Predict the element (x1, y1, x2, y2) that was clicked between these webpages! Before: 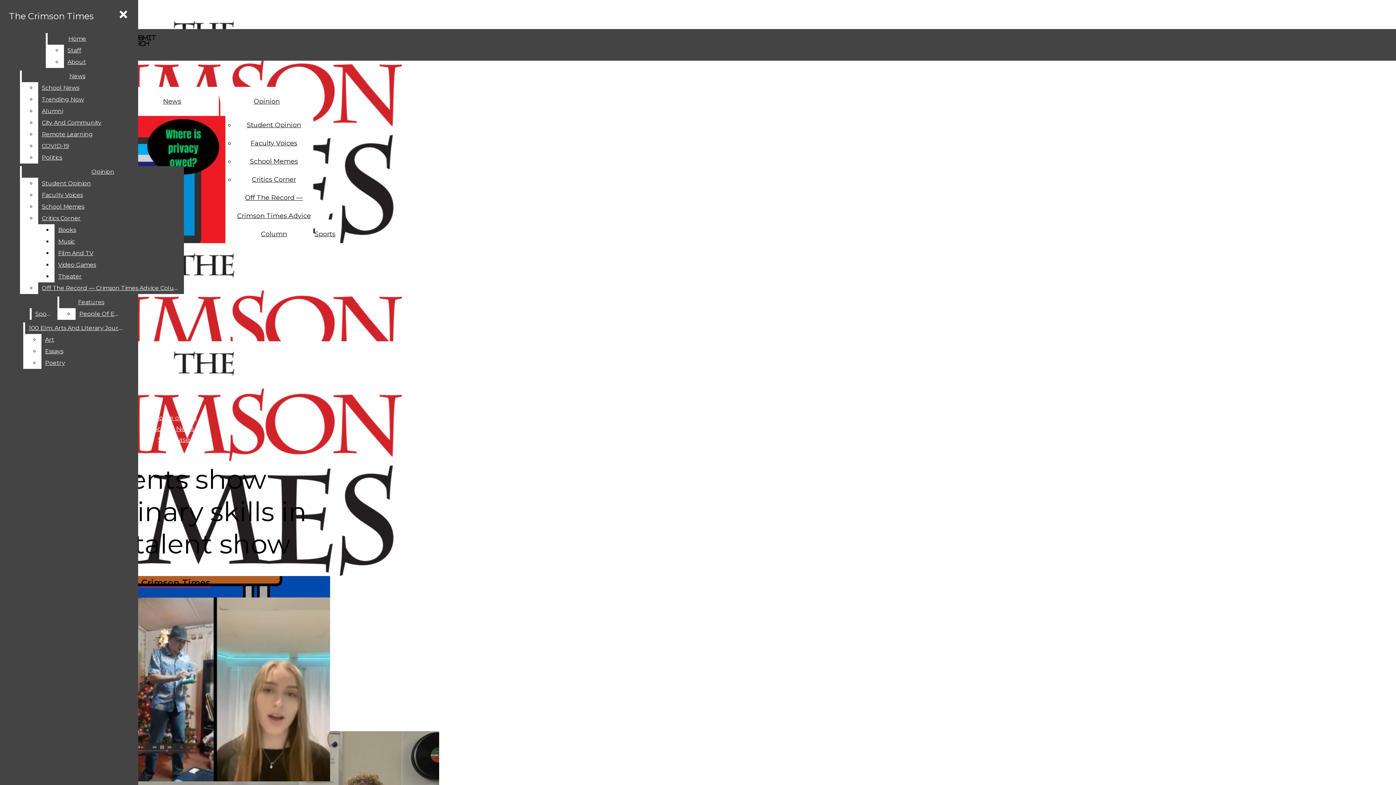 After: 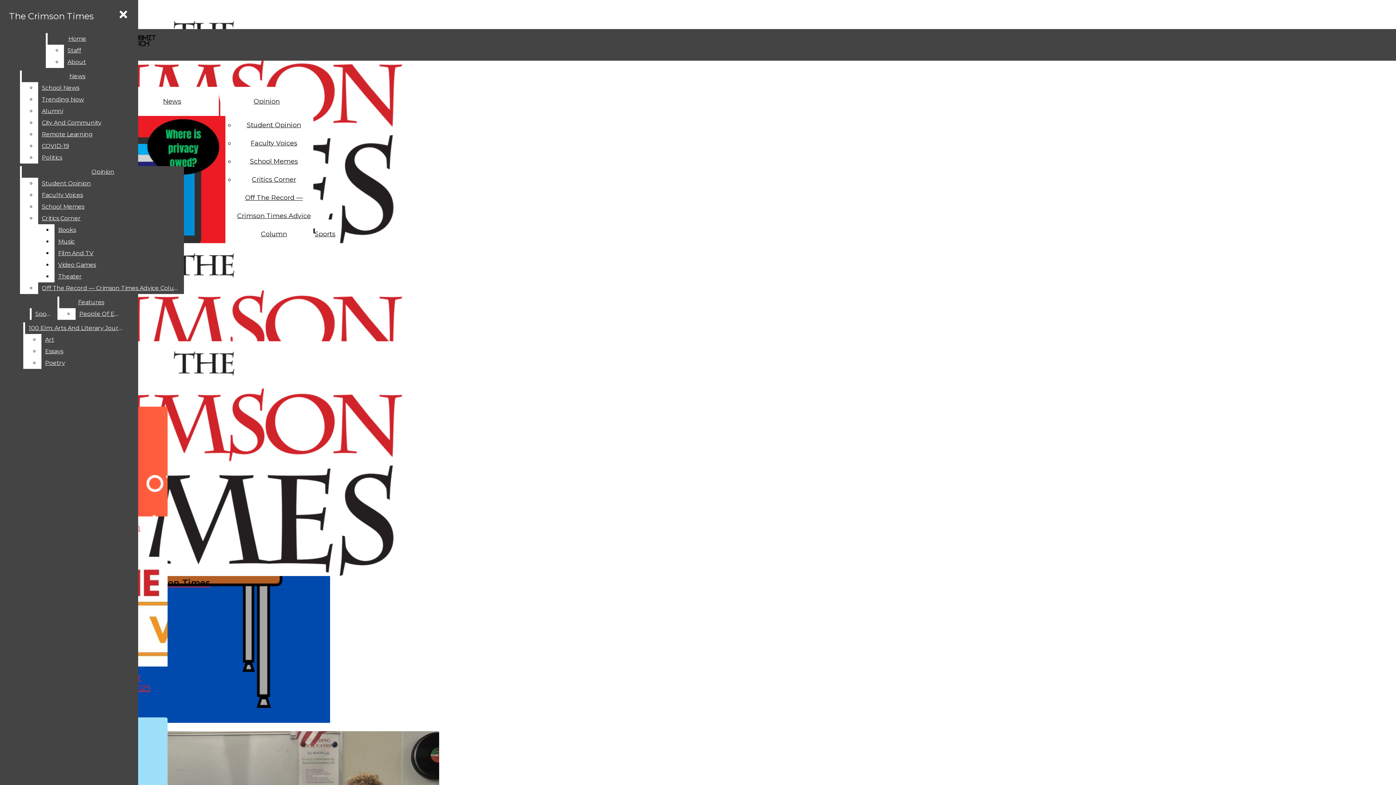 Action: bbox: (25, 322, 129, 334) label: 100 Elm: Arts And LIterary Journal